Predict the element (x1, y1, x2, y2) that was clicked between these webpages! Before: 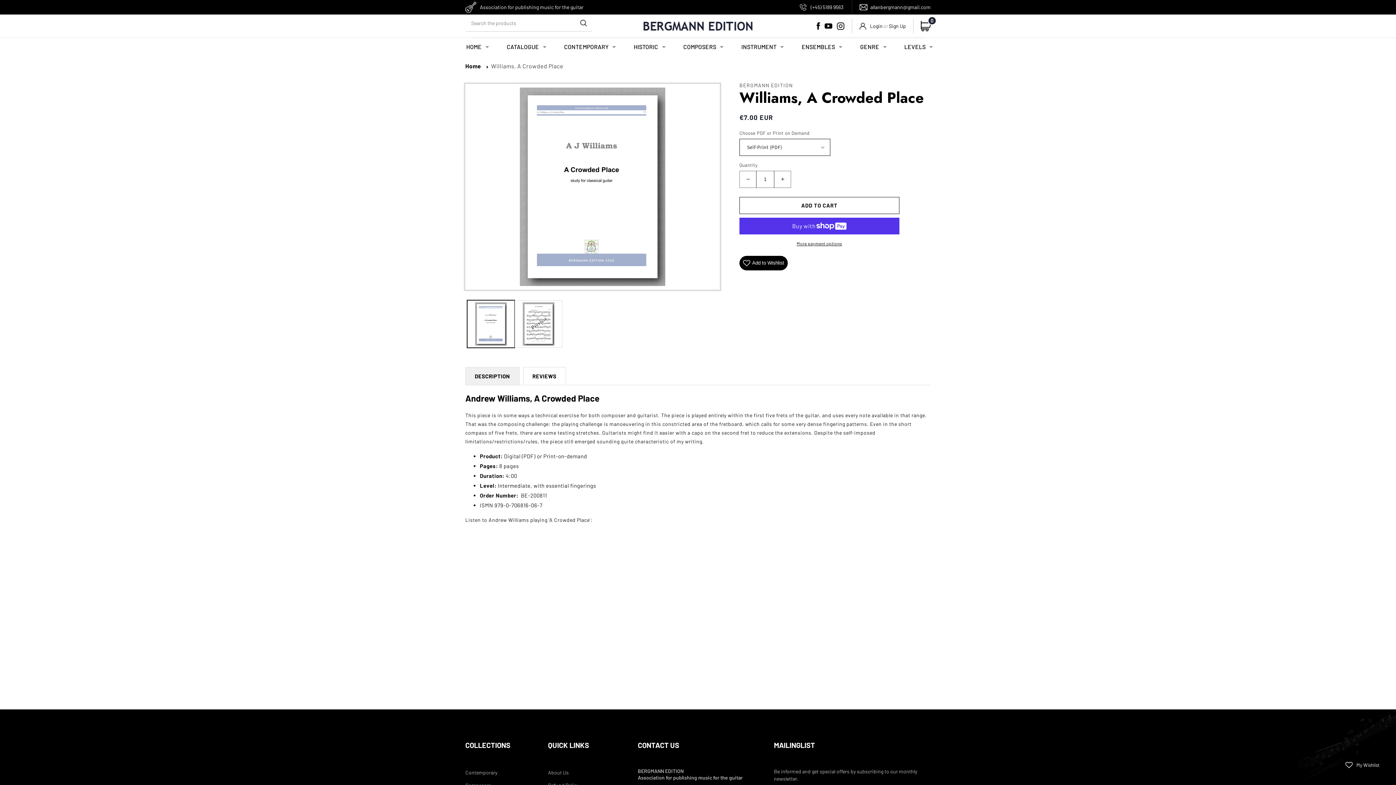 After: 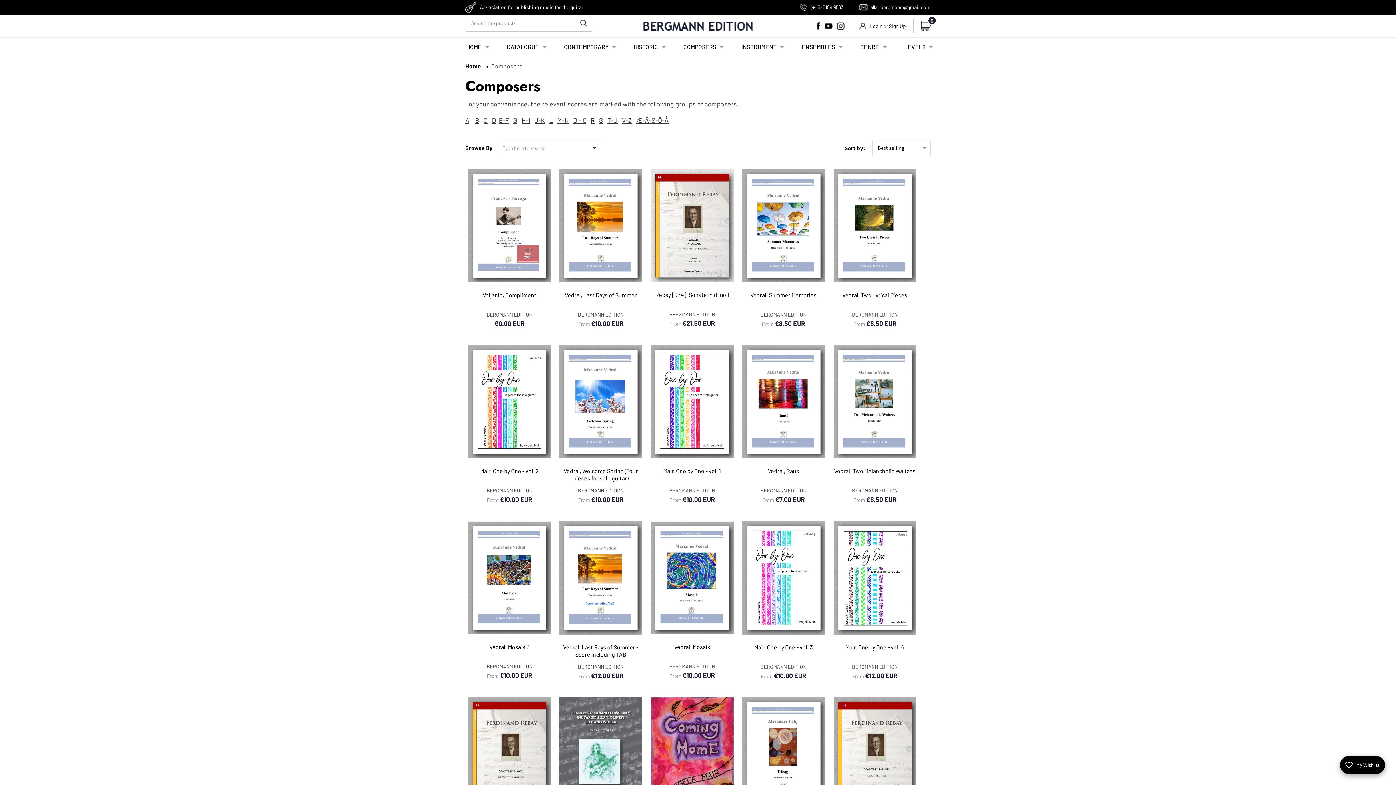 Action: label: COMPOSERS bbox: (672, 38, 731, 55)